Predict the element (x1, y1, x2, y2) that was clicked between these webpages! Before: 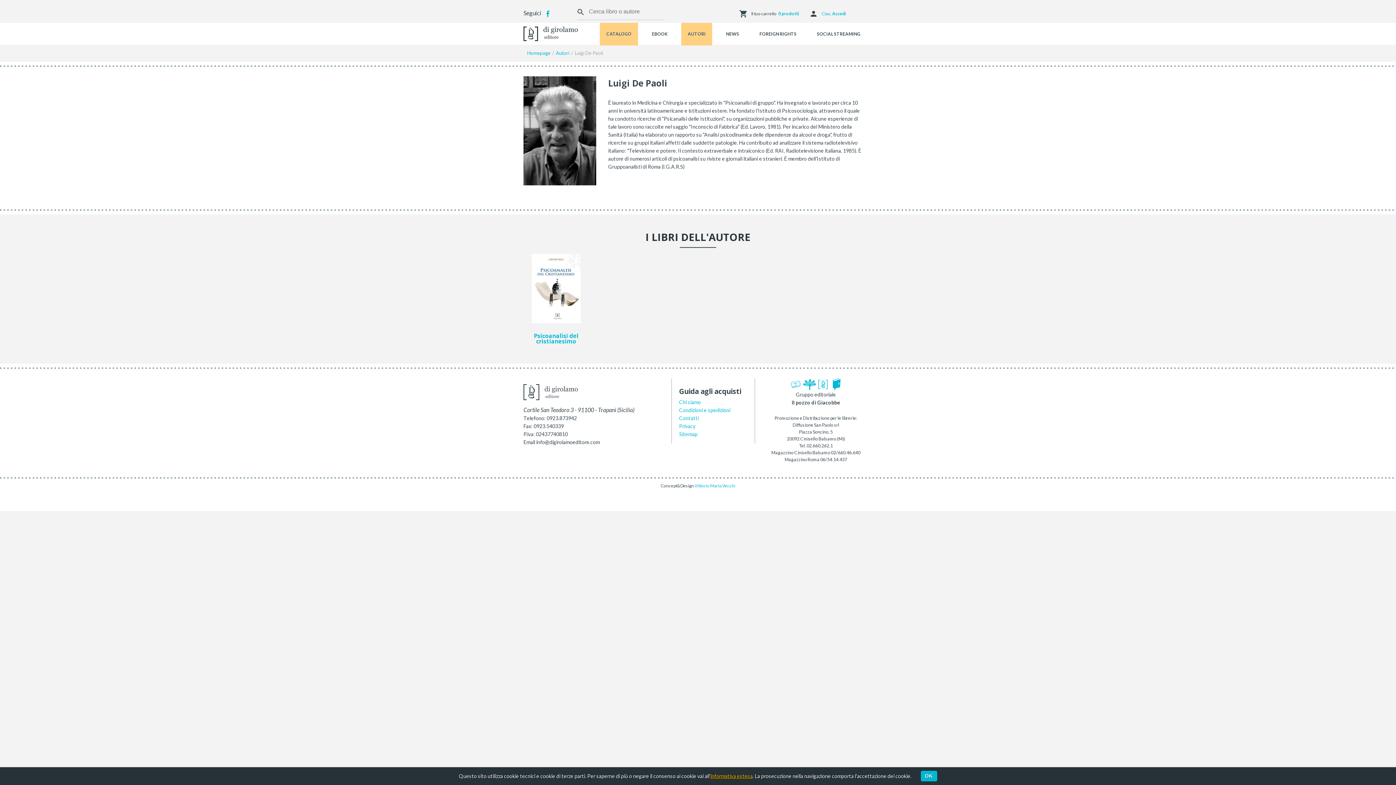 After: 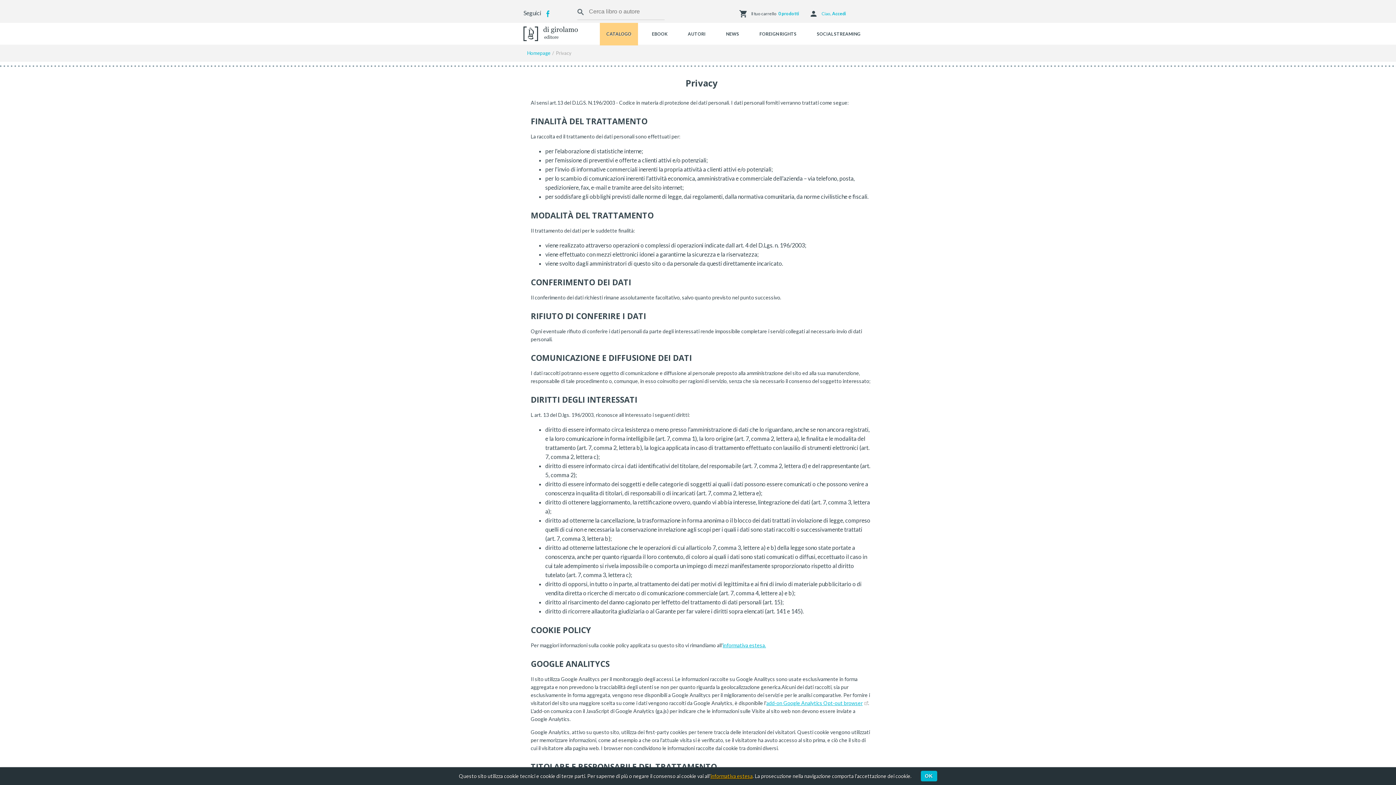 Action: label: Privacy bbox: (679, 423, 695, 429)